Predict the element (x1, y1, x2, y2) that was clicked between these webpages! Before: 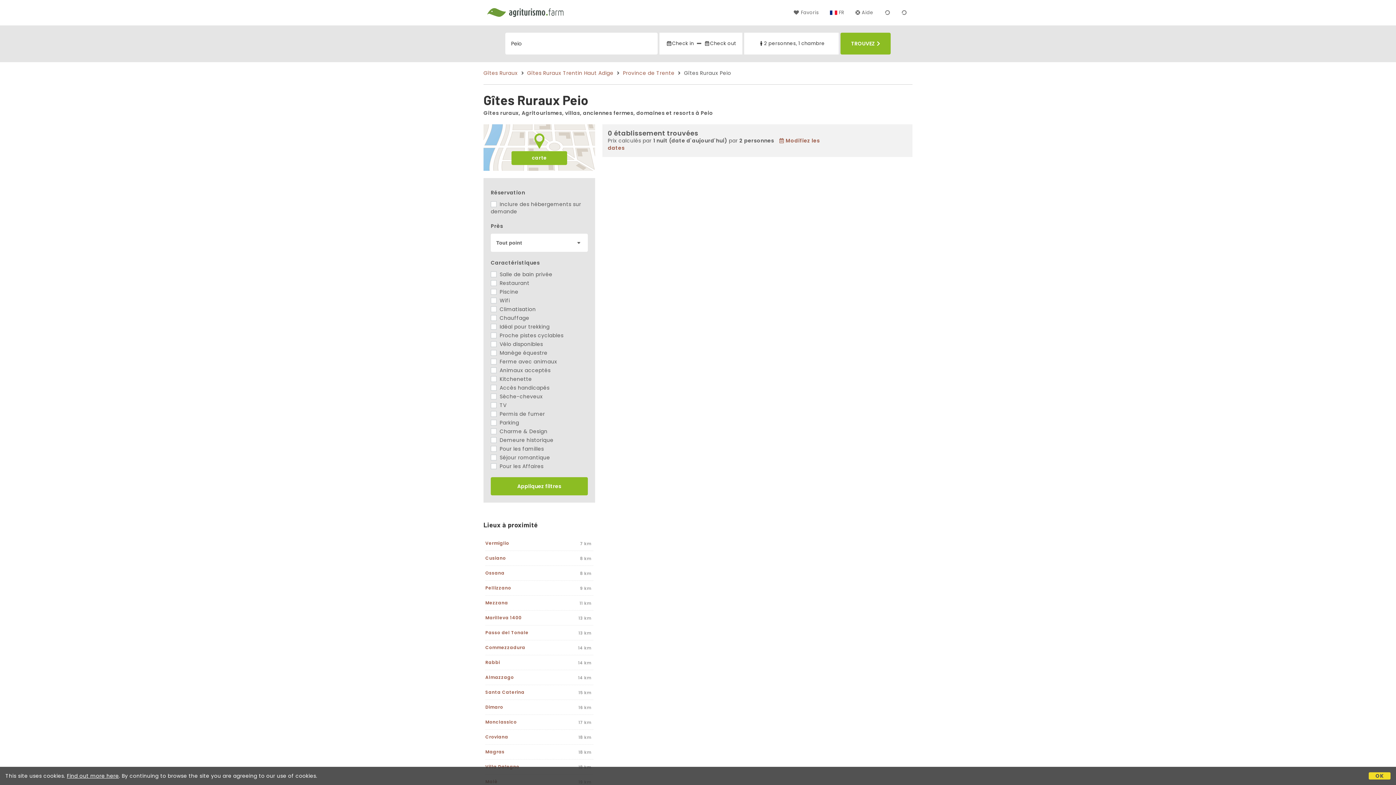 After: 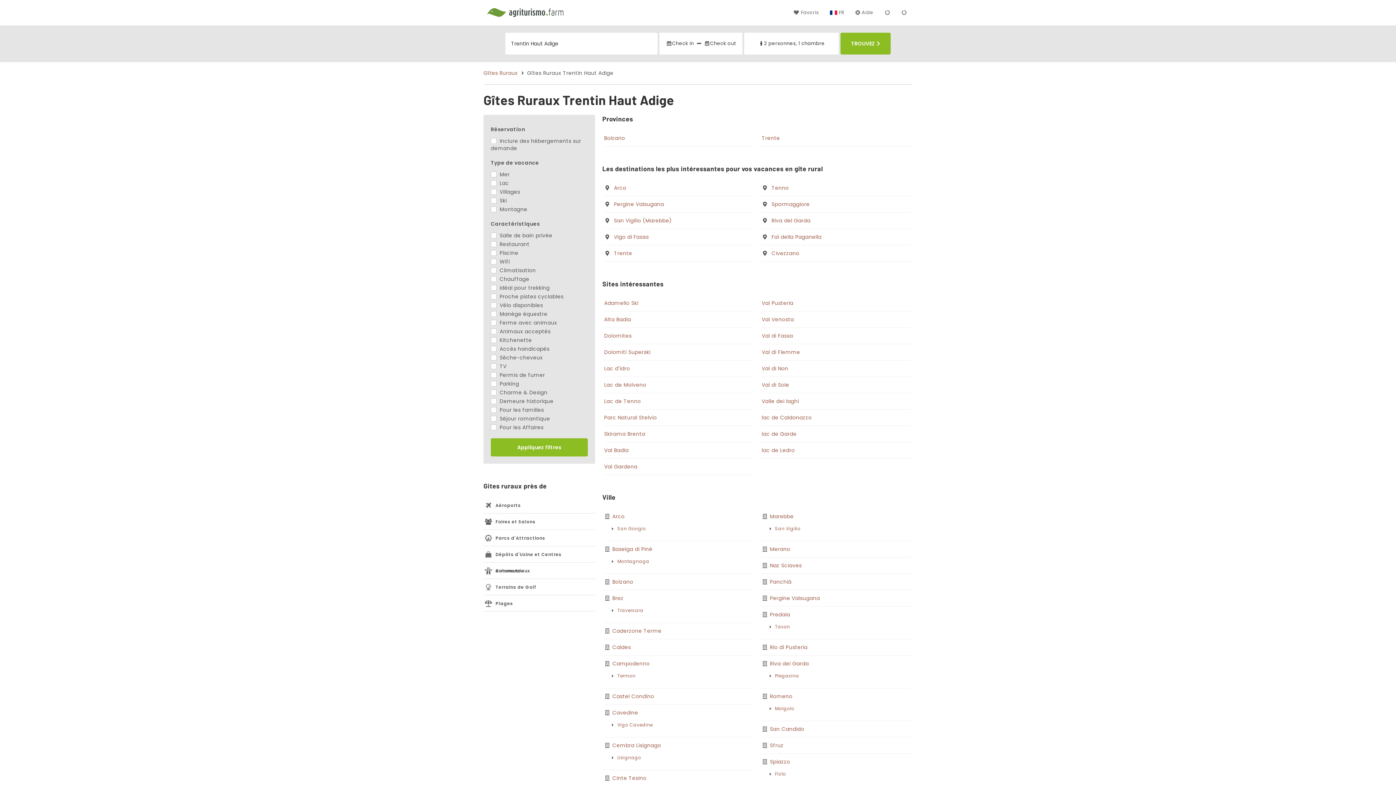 Action: bbox: (527, 69, 613, 76) label: Gîtes Ruraux Trentin Haut Adige